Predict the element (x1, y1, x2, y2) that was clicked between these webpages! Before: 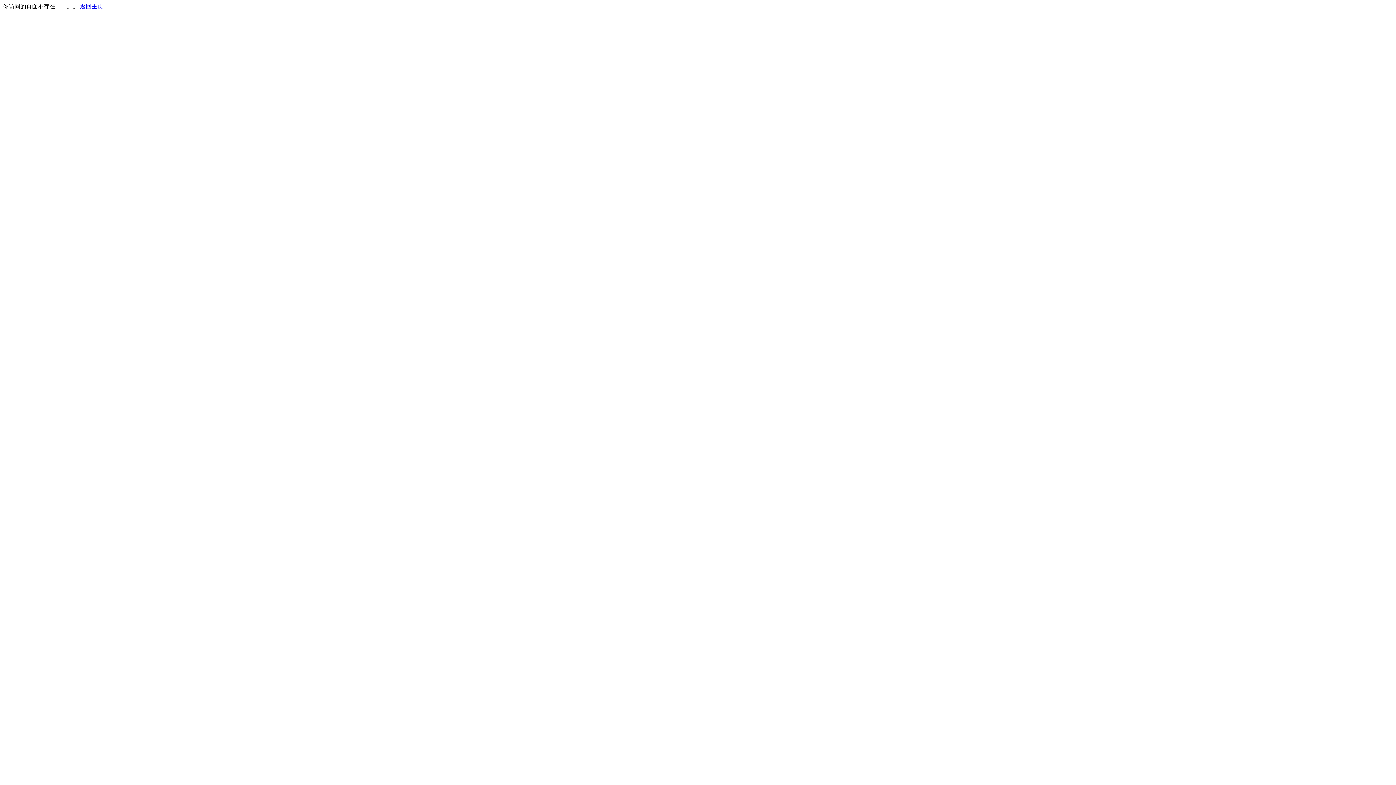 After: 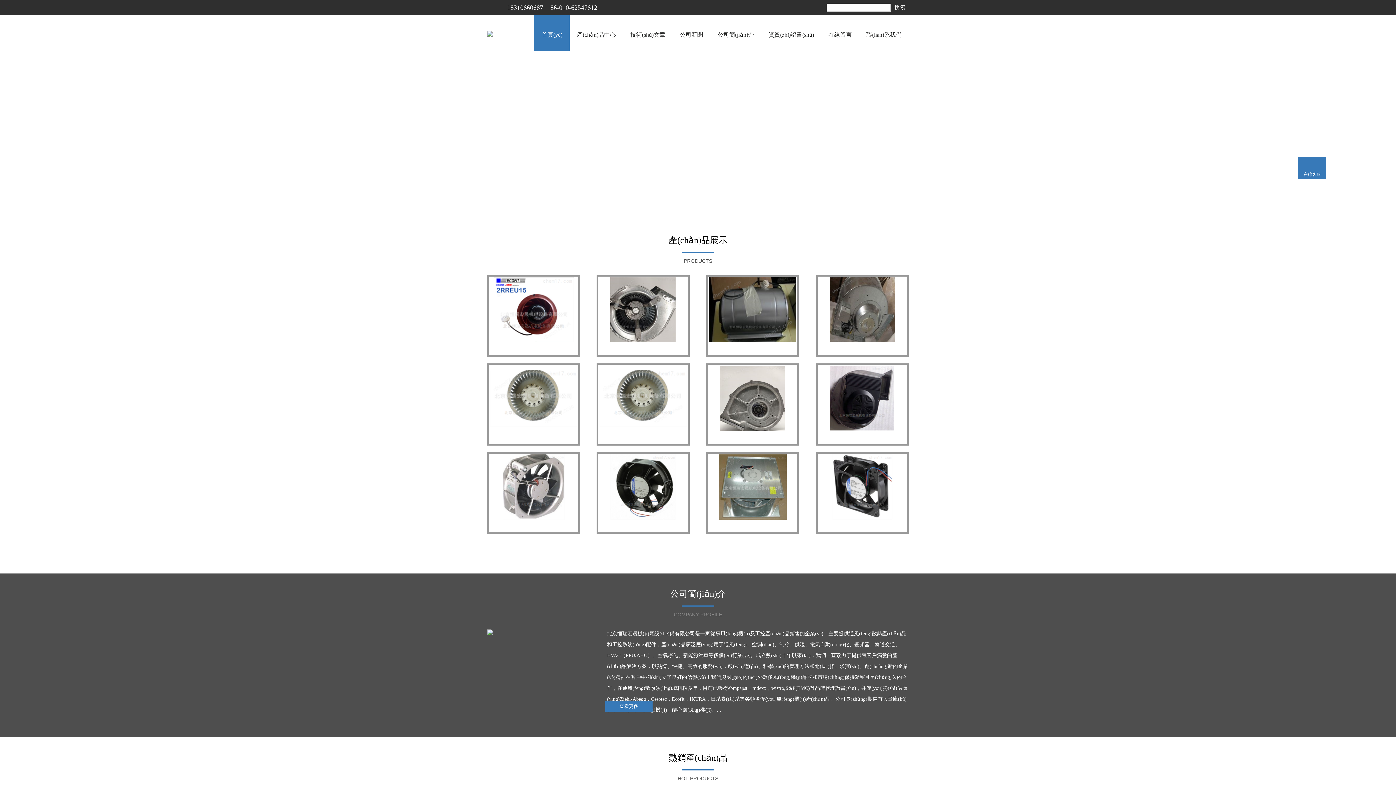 Action: bbox: (80, 3, 103, 9) label: 返回主页